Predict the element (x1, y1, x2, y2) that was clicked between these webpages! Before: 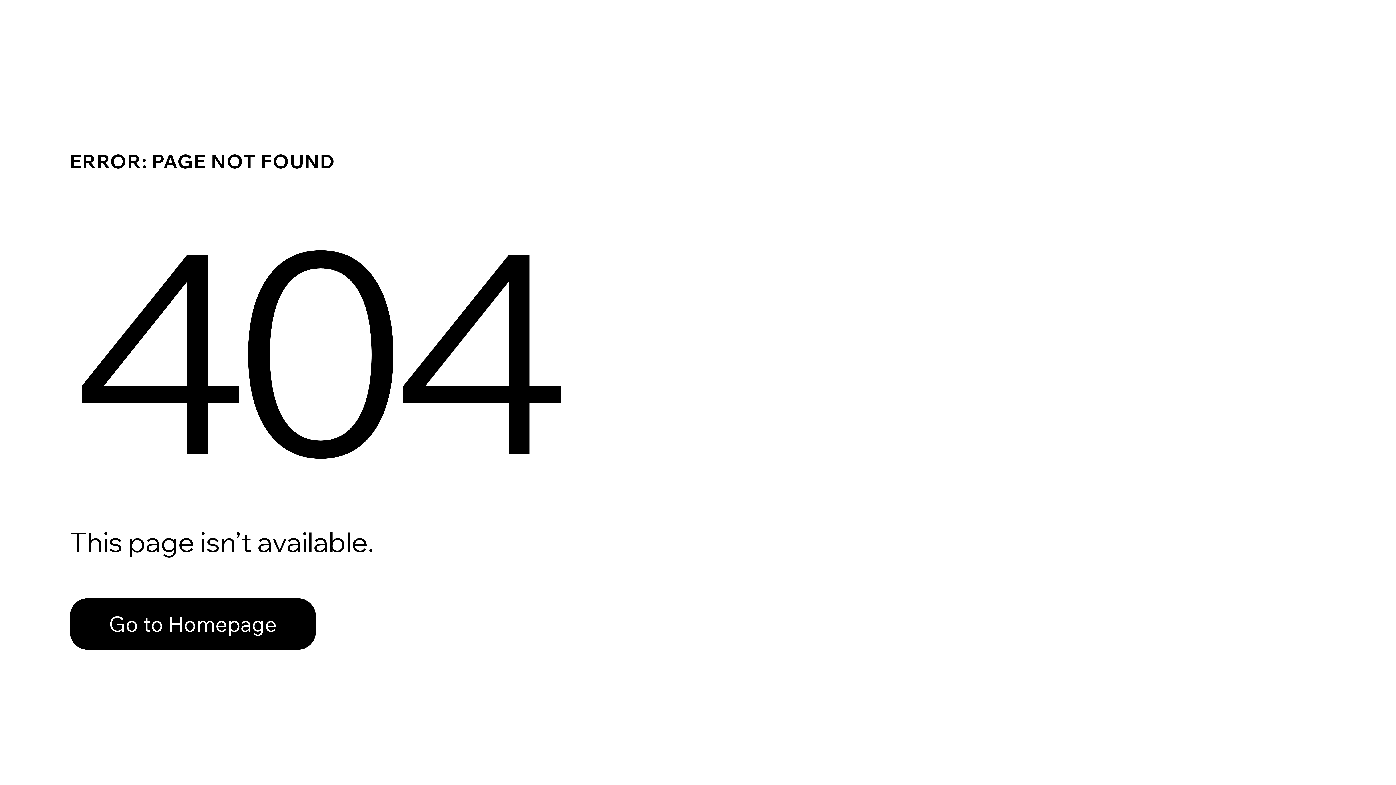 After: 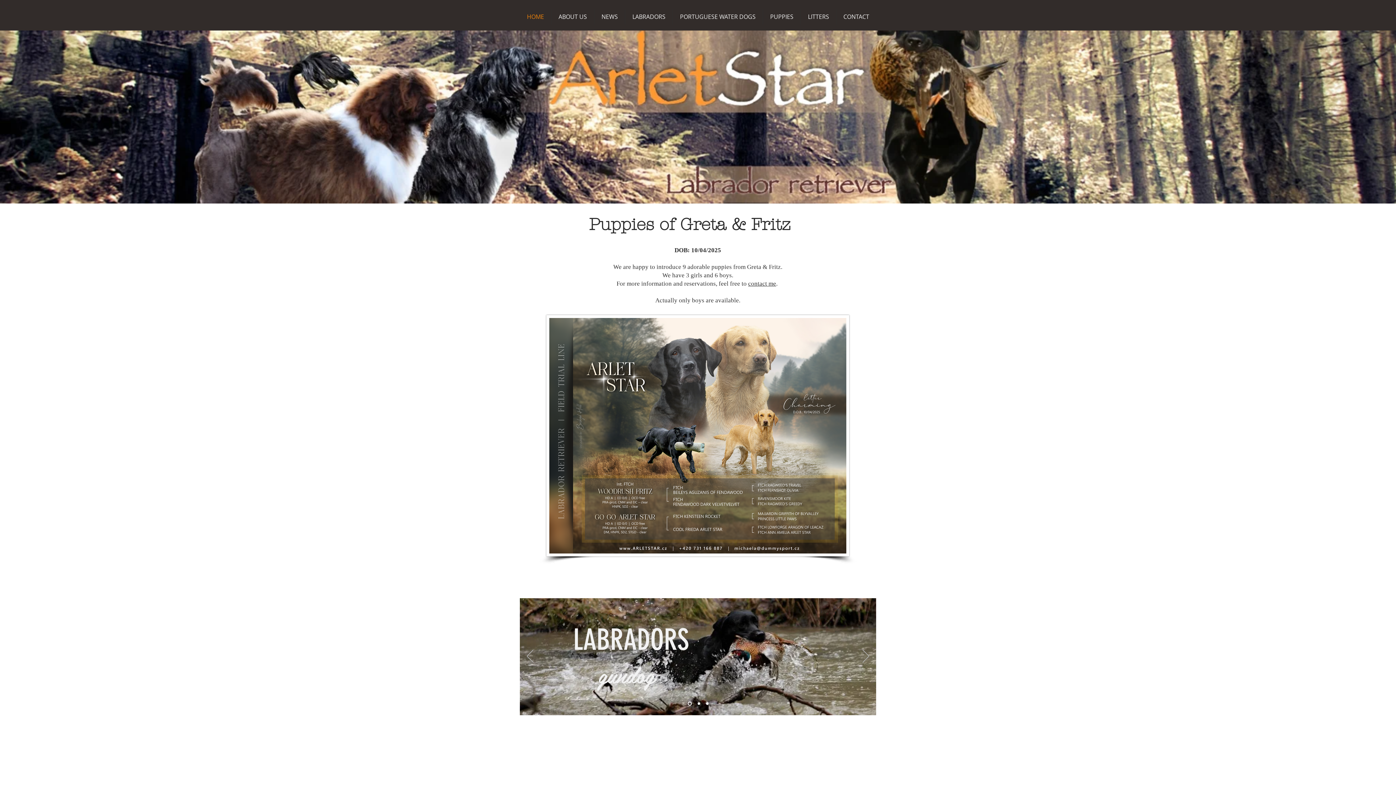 Action: bbox: (69, 598, 316, 650) label: Go to Homepage